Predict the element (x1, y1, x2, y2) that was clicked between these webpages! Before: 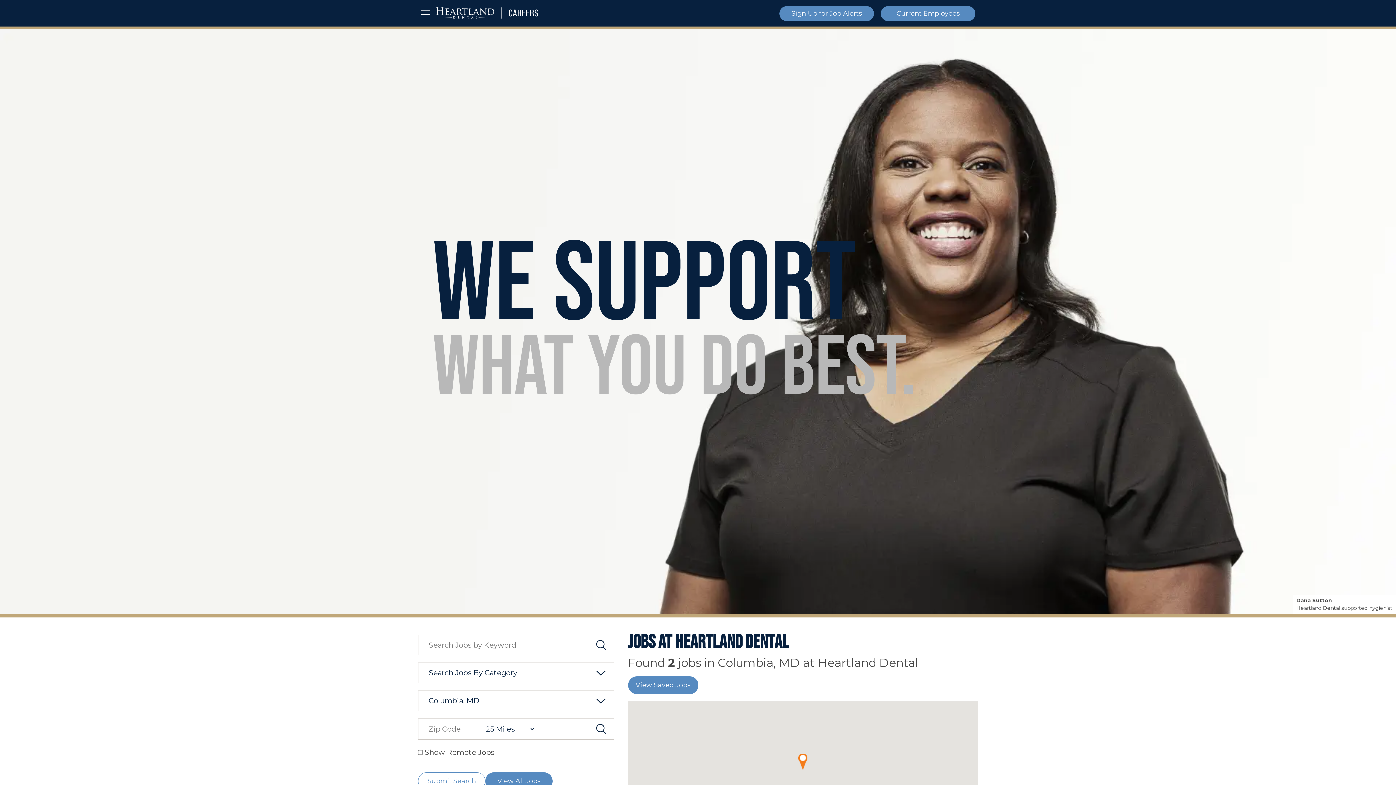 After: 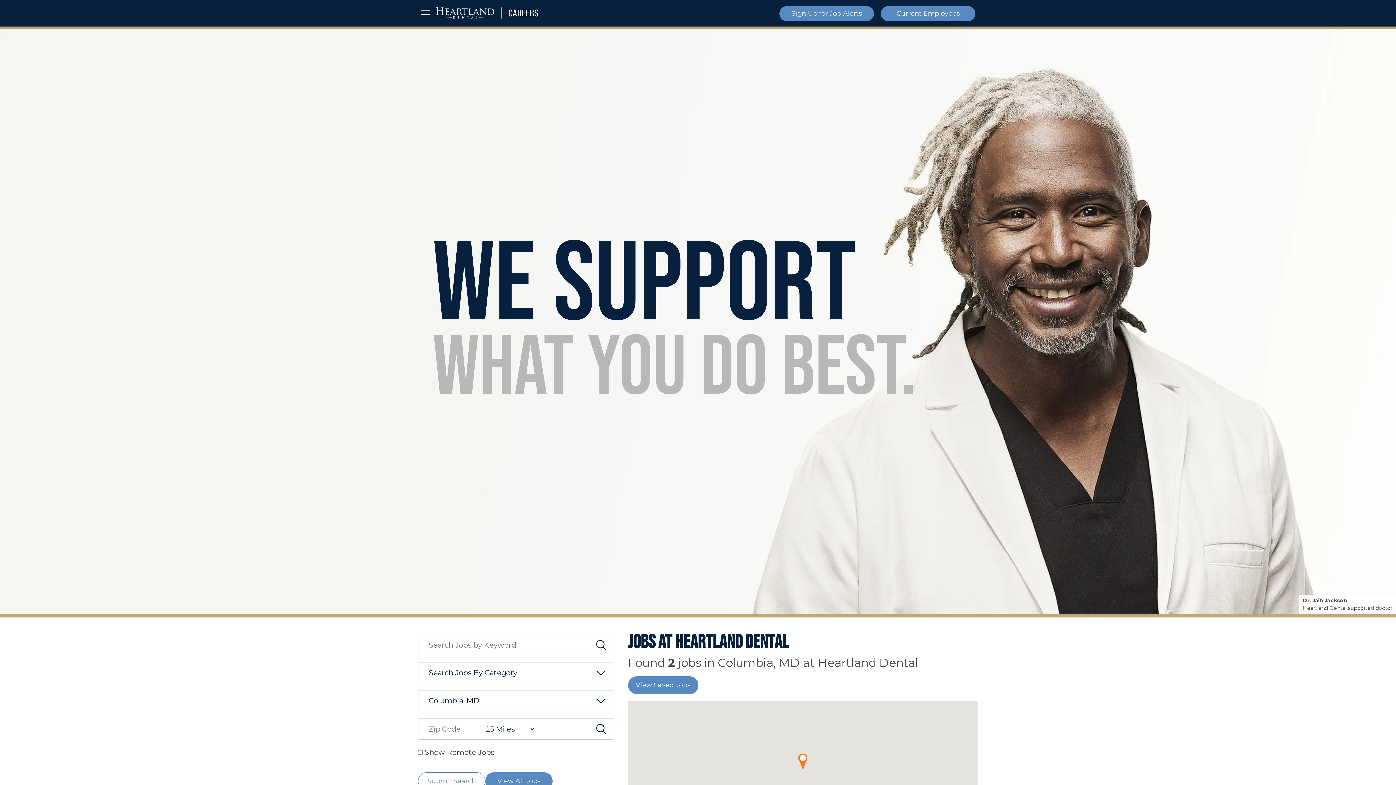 Action: label: Submit Keyword Search bbox: (594, 638, 608, 652)